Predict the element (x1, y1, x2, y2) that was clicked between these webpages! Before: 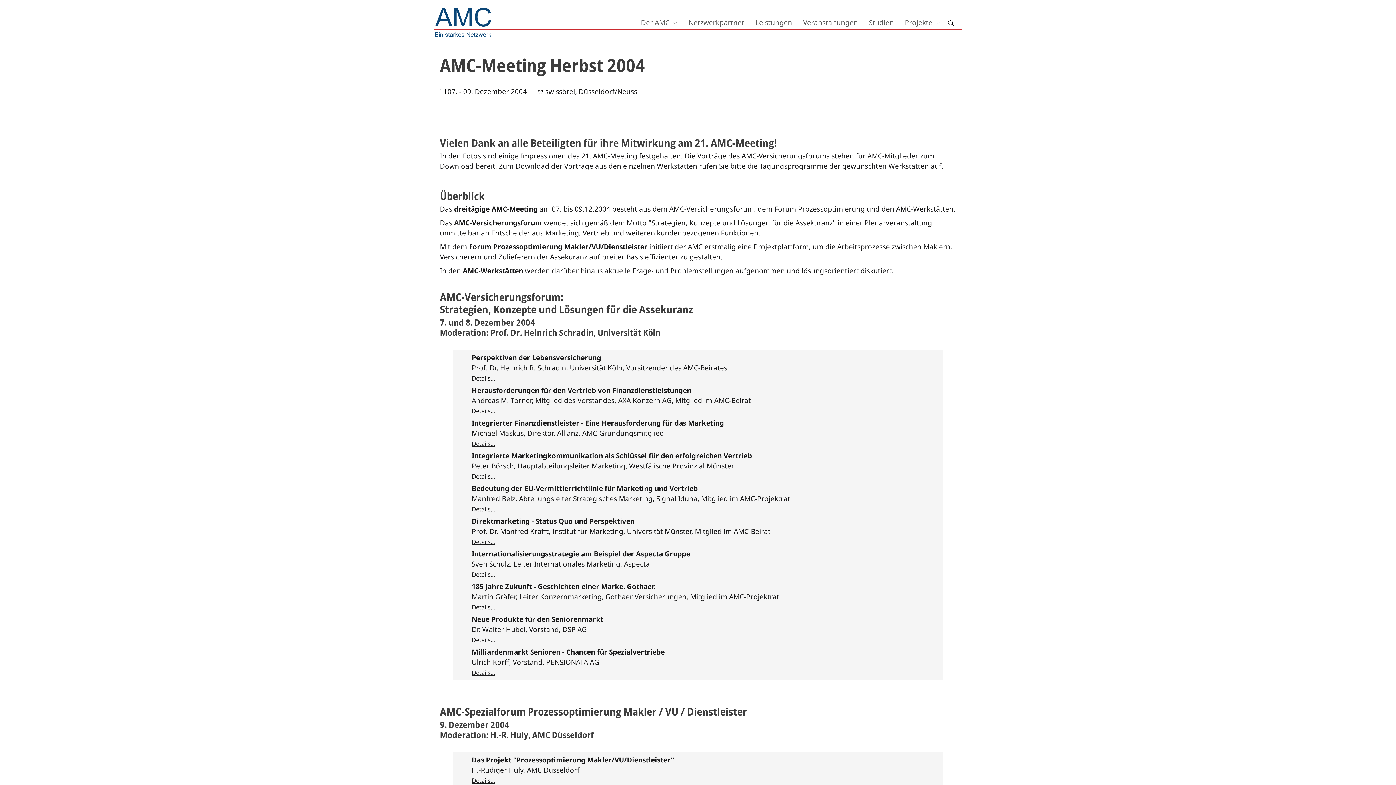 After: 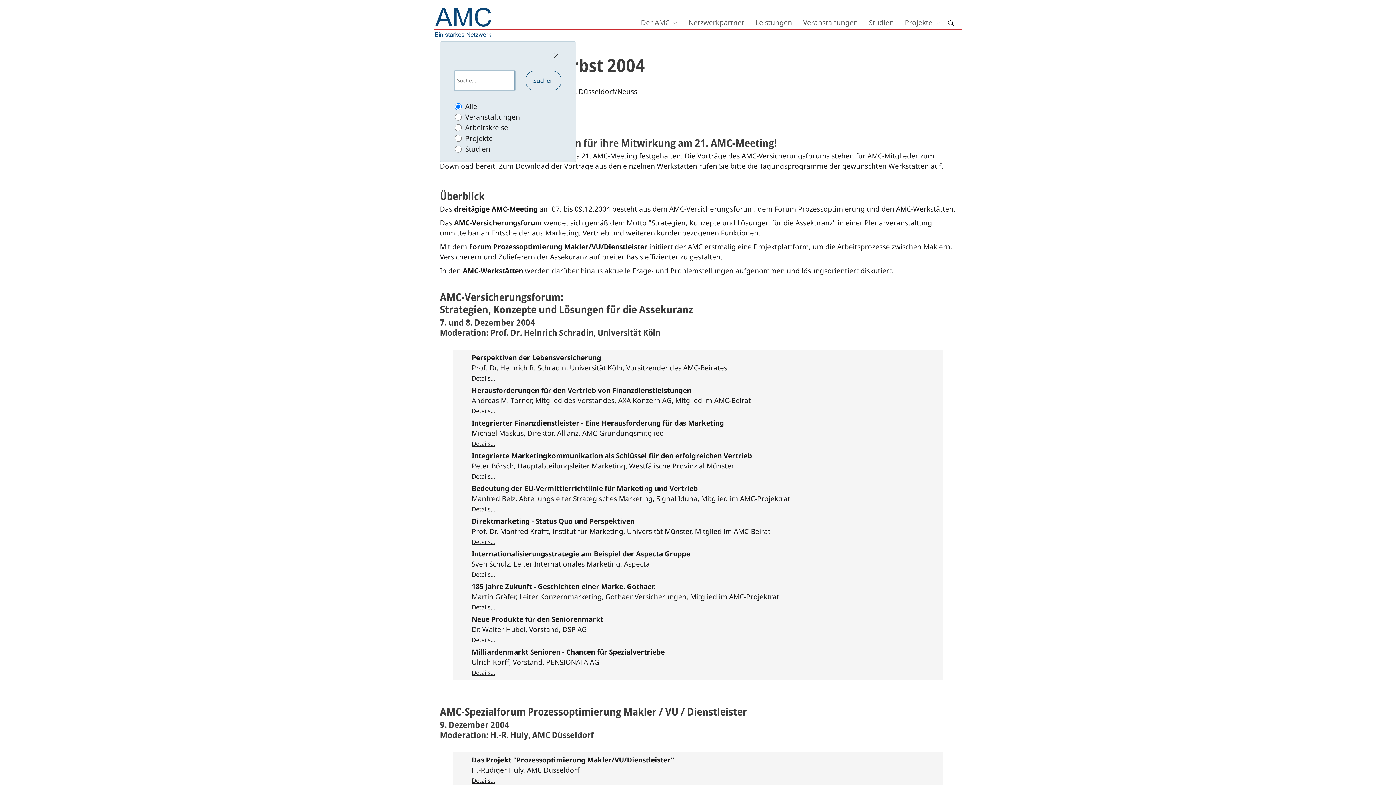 Action: bbox: (946, 17, 956, 27)